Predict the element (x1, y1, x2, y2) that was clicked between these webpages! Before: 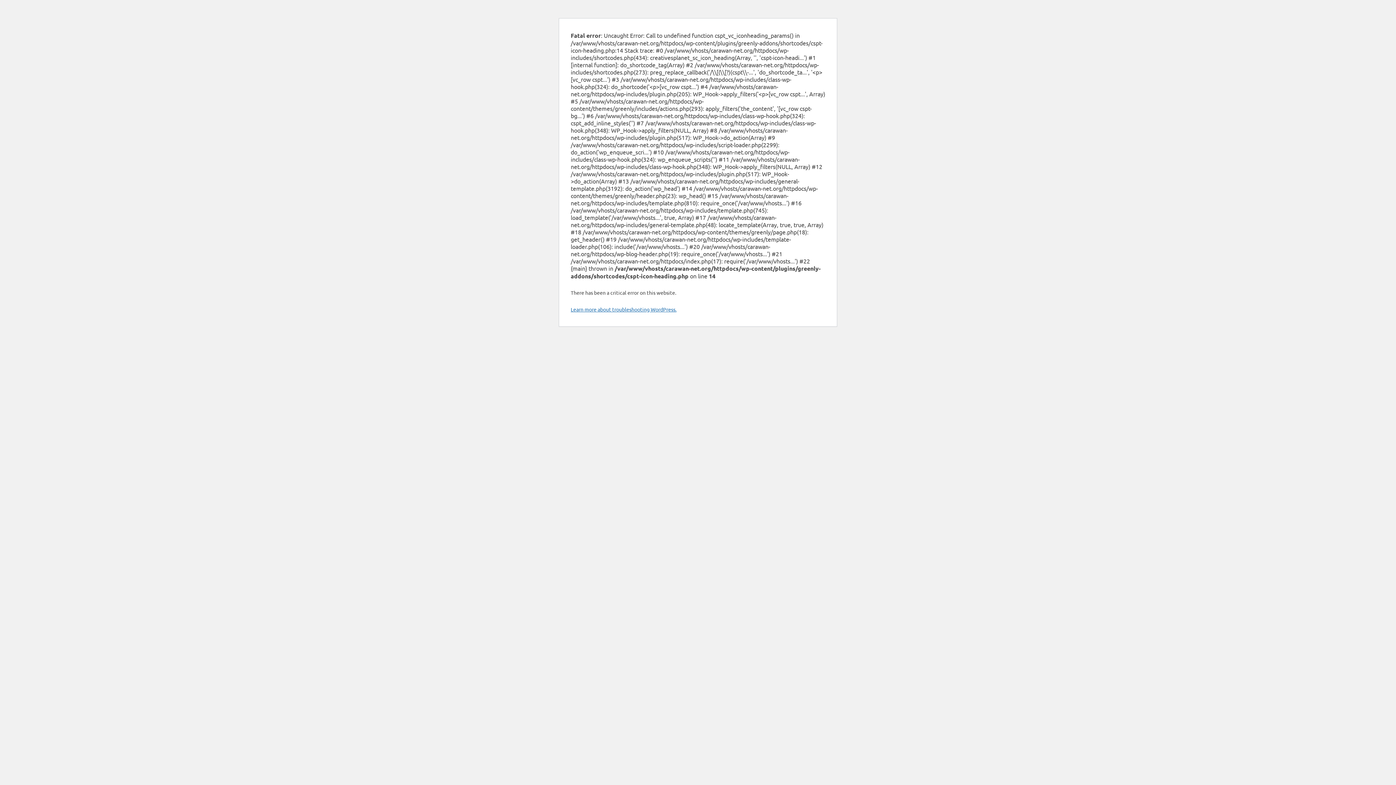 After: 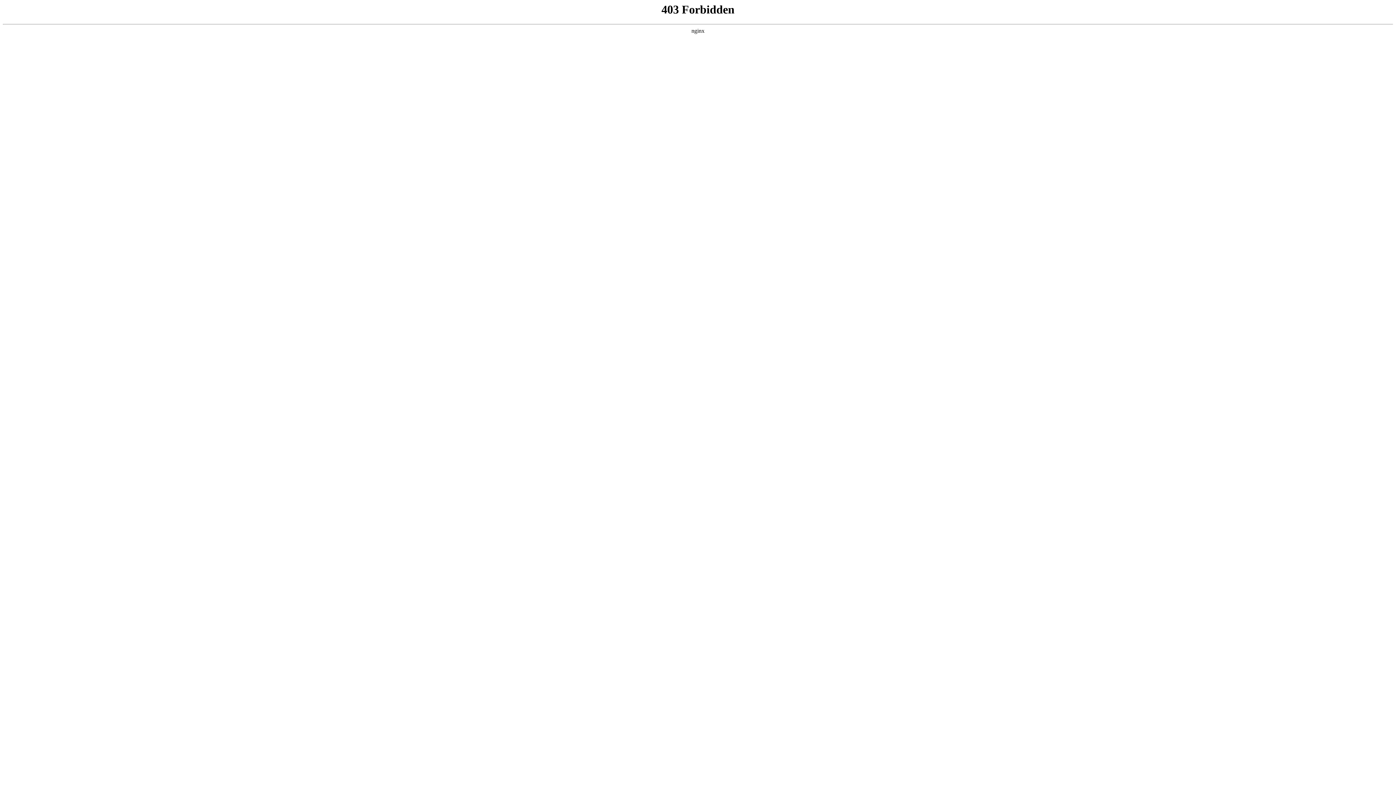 Action: bbox: (570, 306, 676, 312) label: Learn more about troubleshooting WordPress.